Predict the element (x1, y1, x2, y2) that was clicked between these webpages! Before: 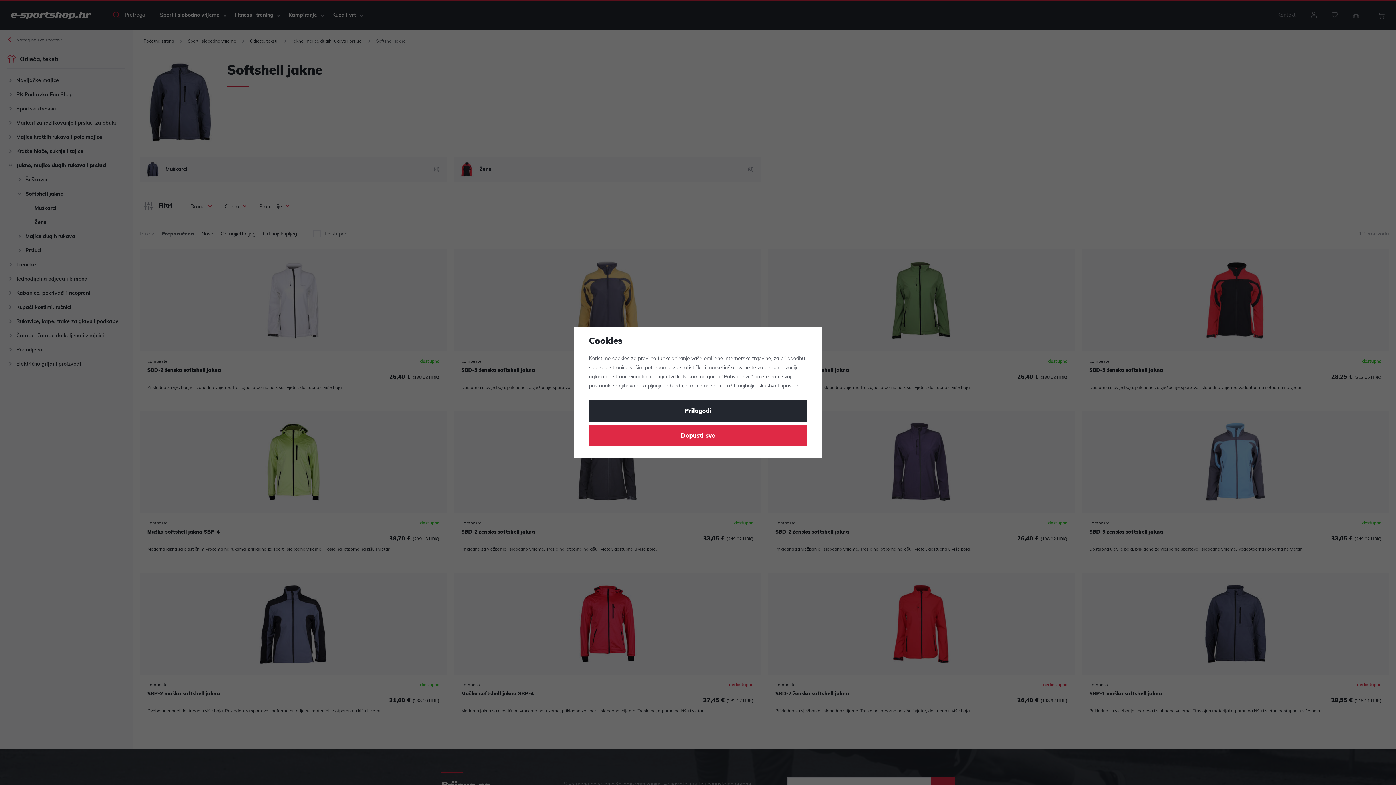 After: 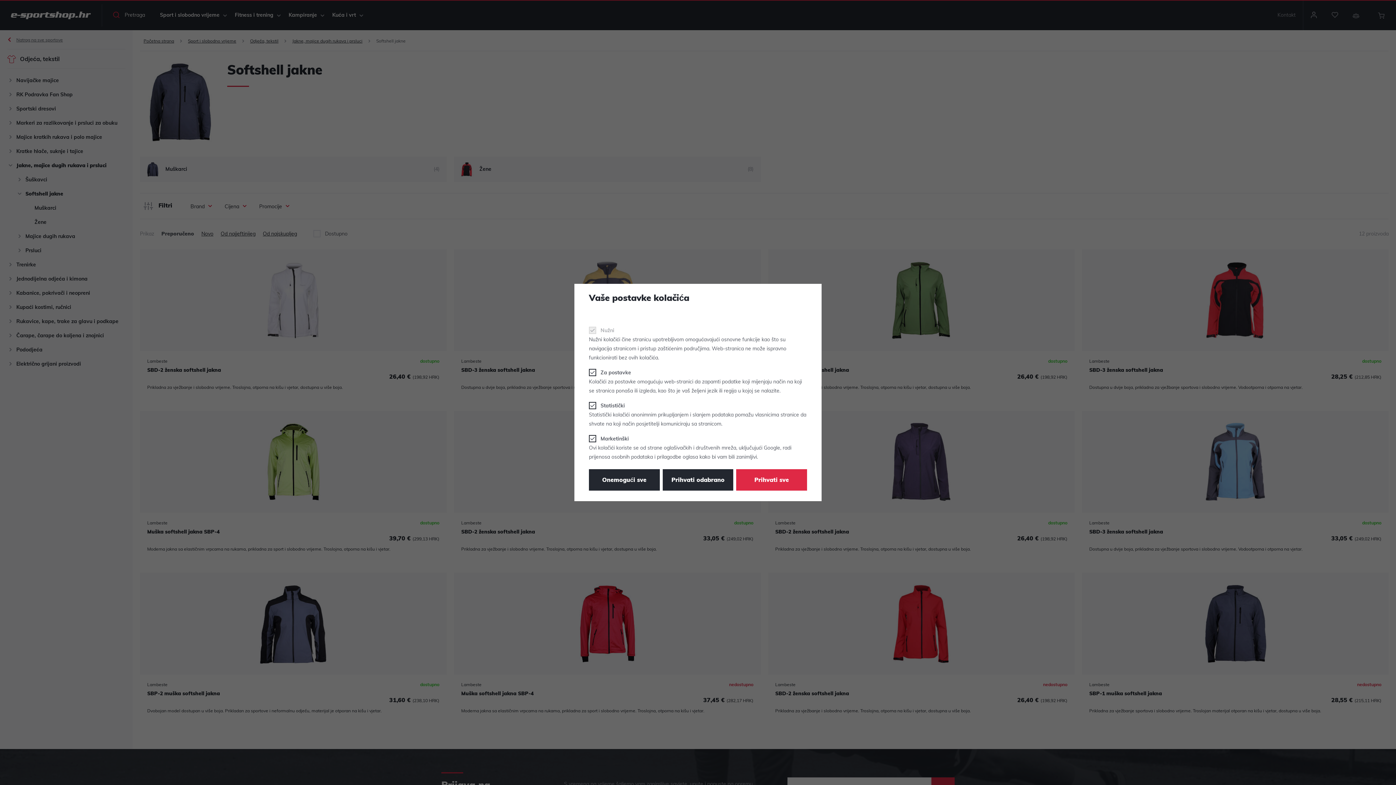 Action: bbox: (589, 400, 807, 422) label: Prilagodi